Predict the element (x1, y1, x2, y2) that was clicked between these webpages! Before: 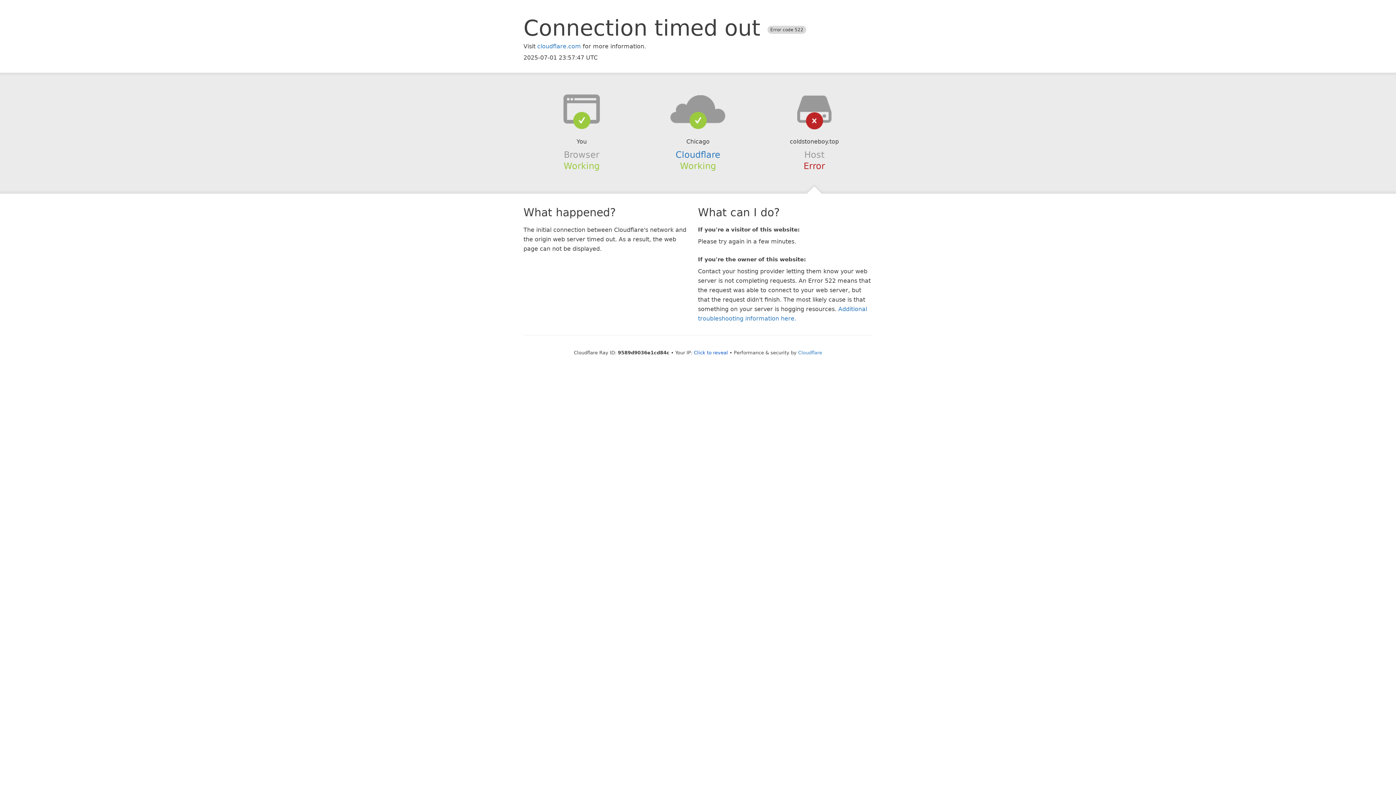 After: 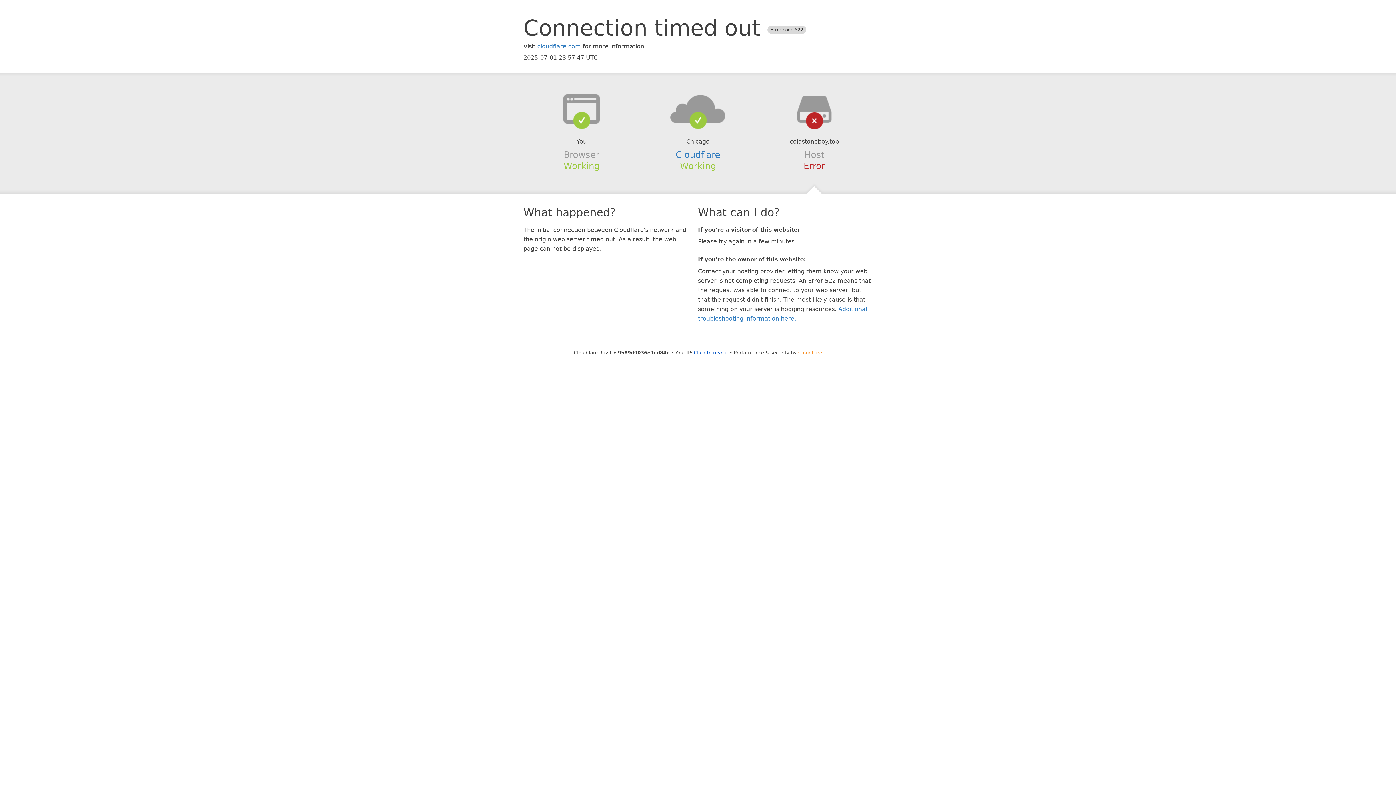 Action: bbox: (798, 350, 822, 355) label: Cloudflare